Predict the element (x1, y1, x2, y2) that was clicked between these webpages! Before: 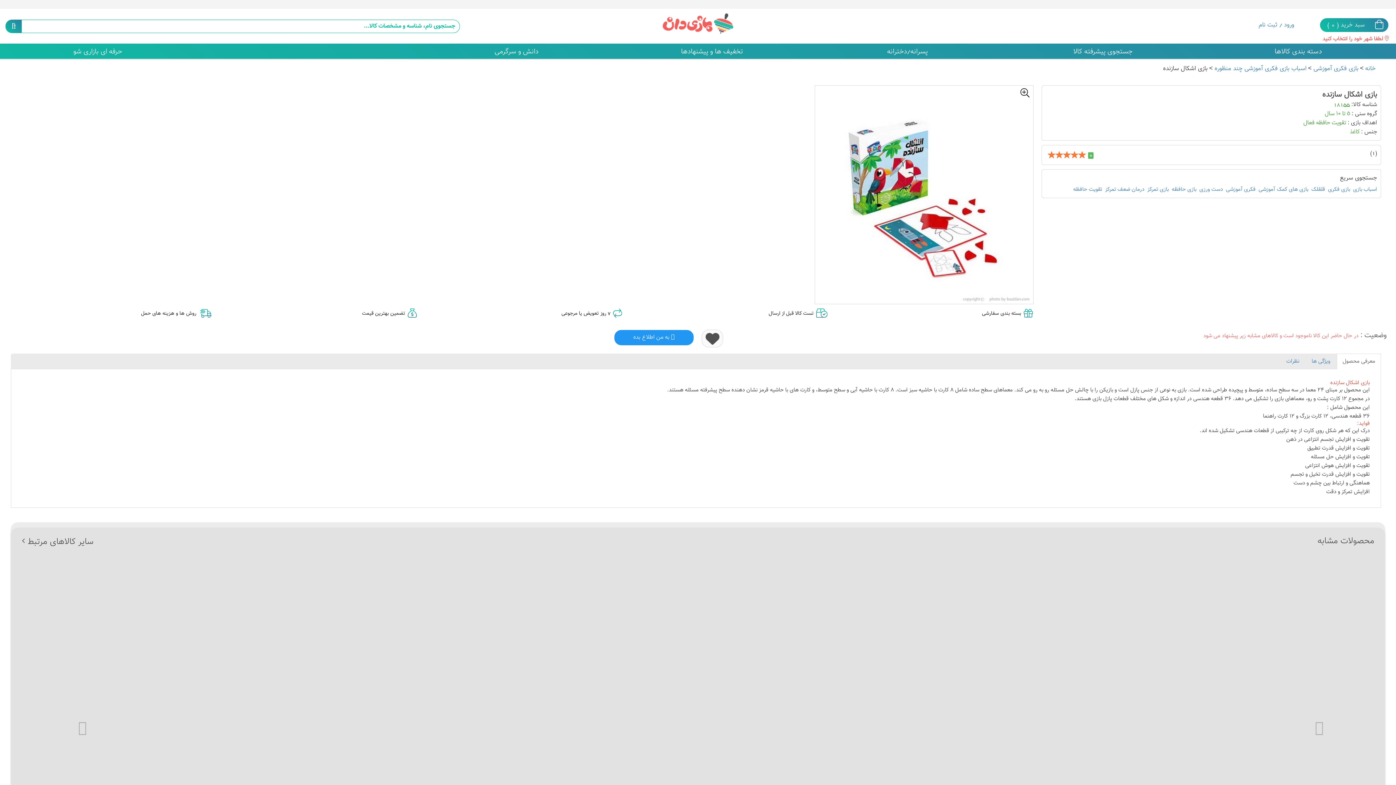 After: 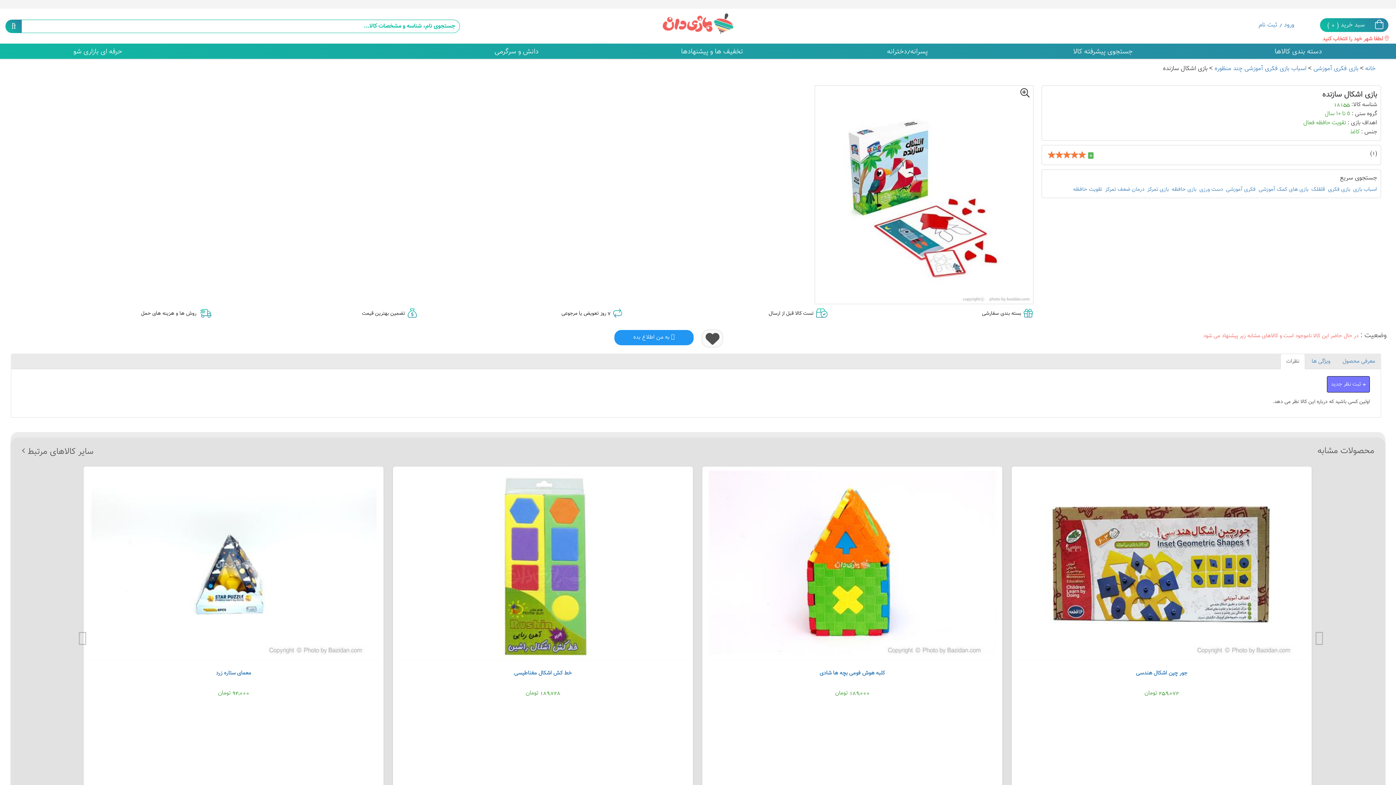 Action: bbox: (1280, 353, 1305, 369) label: نظرات